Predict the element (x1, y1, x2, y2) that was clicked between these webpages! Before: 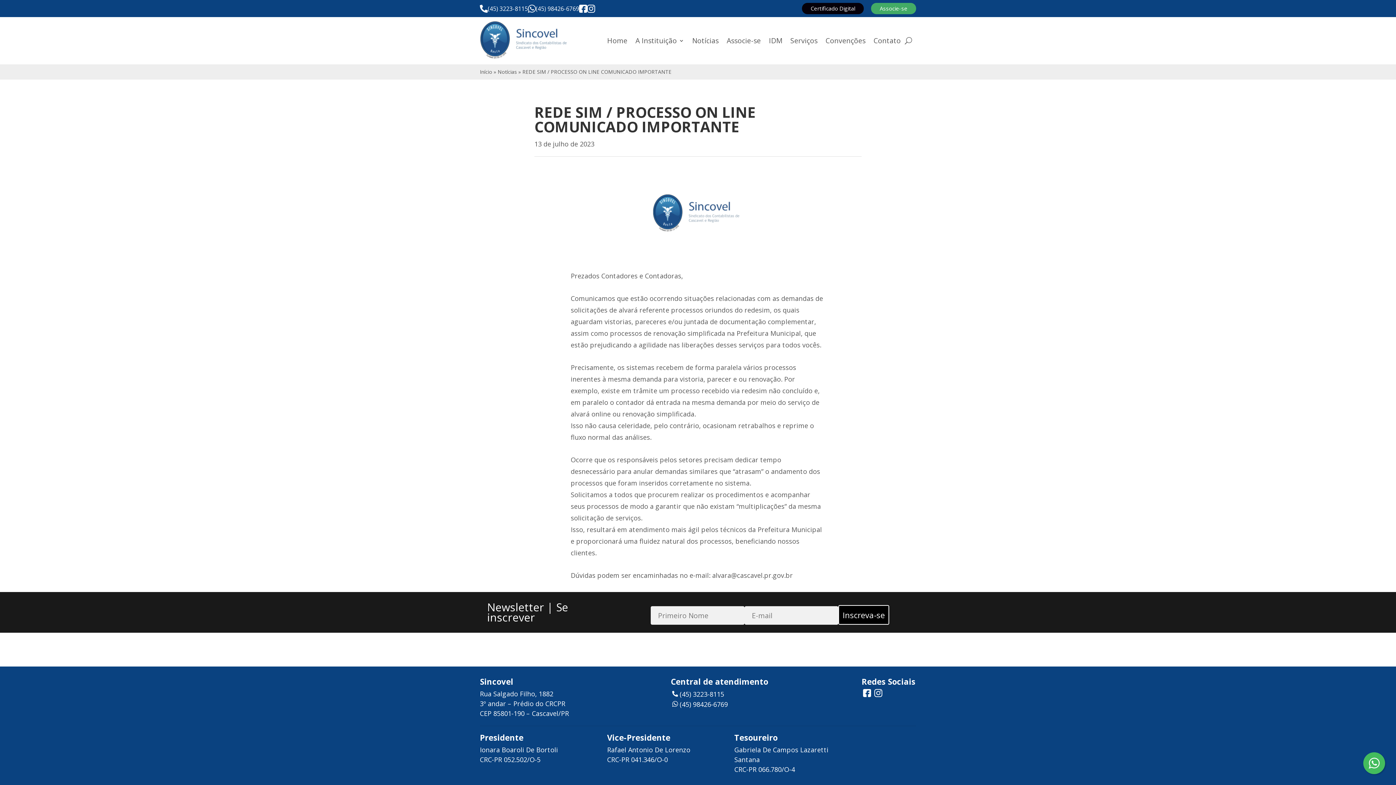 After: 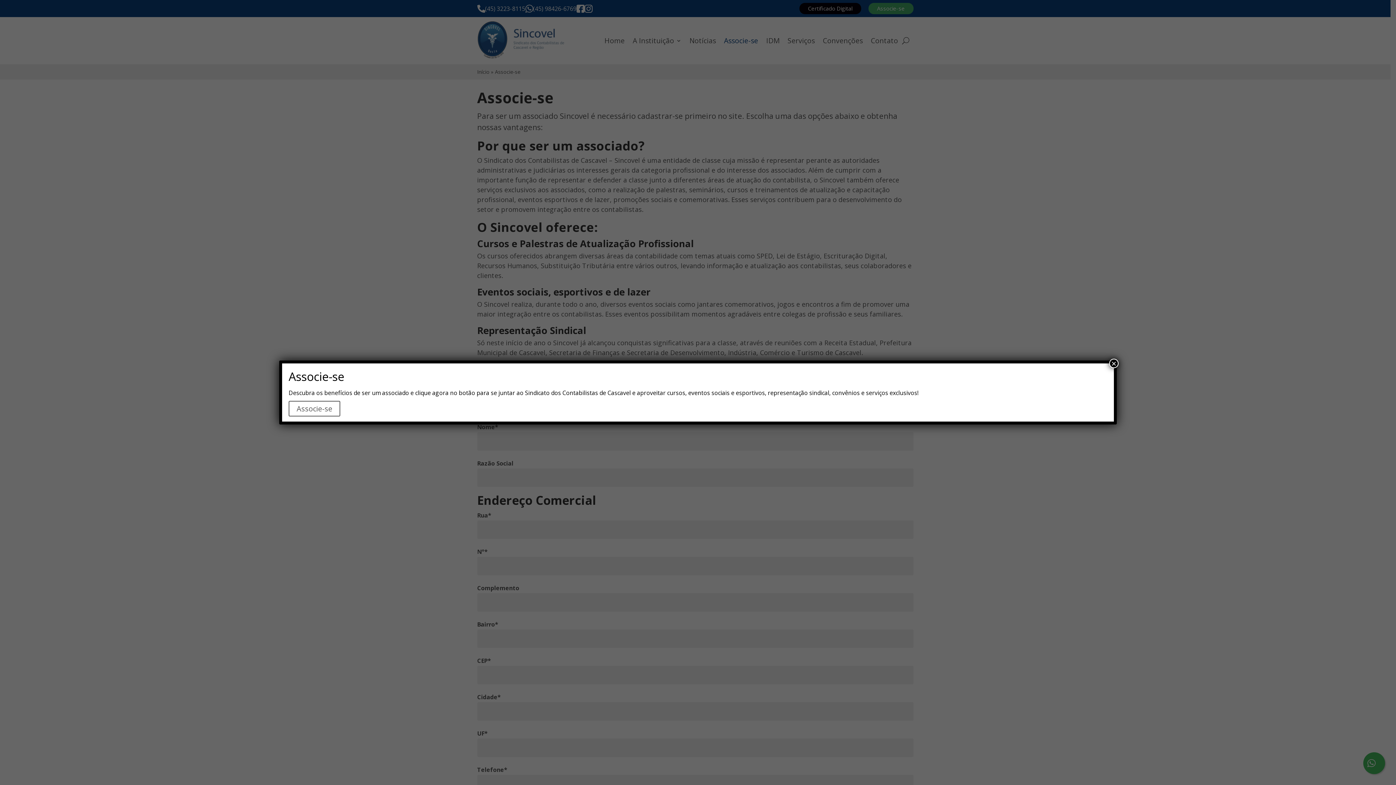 Action: label: Associe-se bbox: (726, 17, 761, 64)